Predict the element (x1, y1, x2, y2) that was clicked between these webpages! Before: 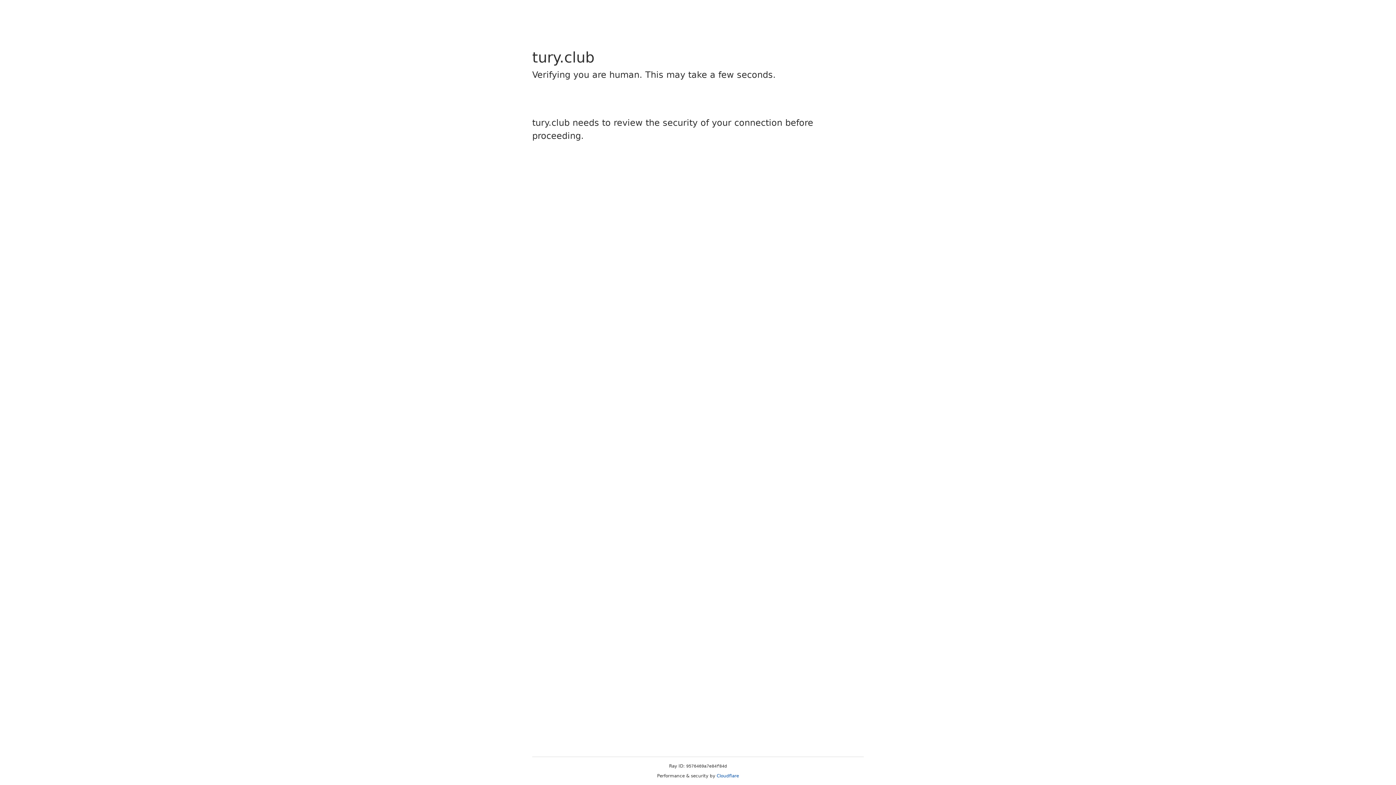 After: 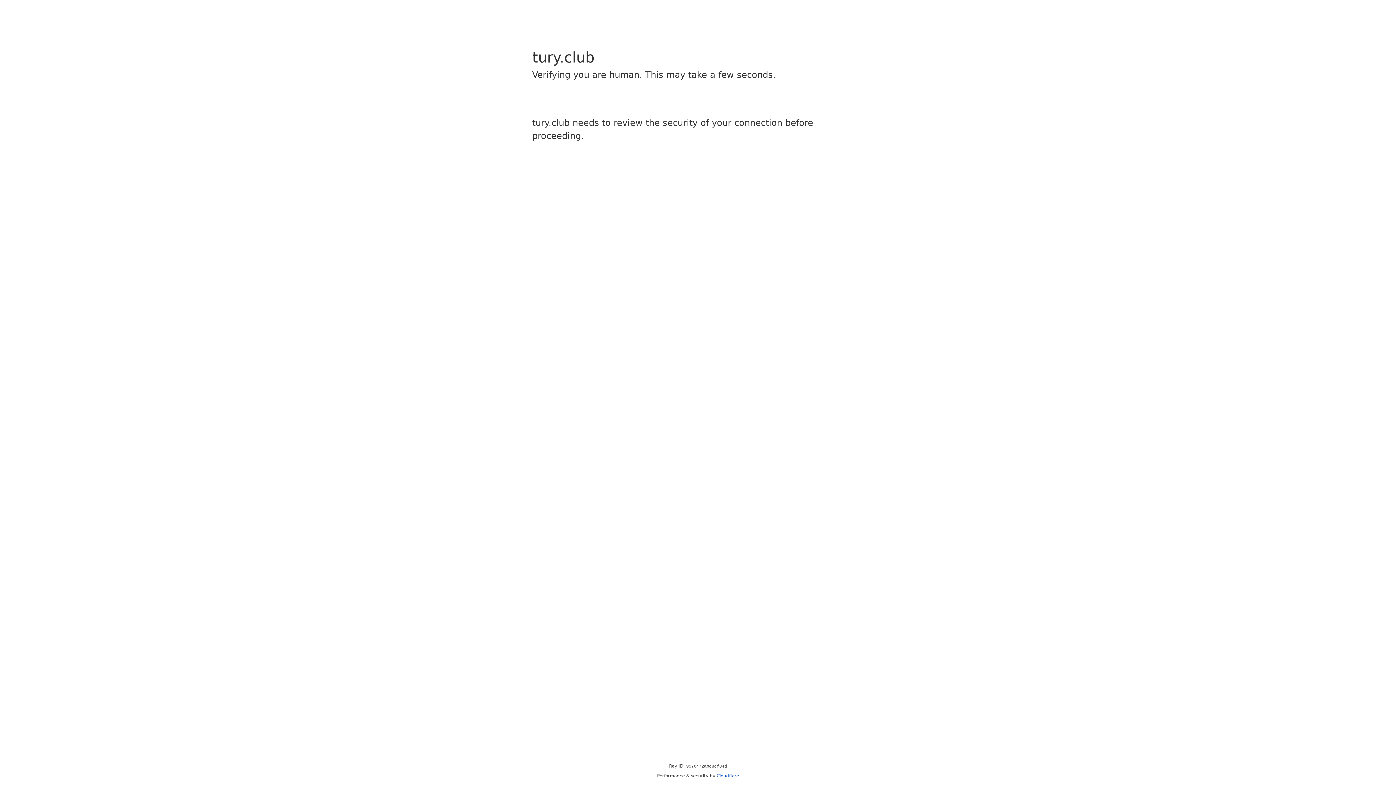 Action: bbox: (716, 773, 739, 778) label: Cloudflare